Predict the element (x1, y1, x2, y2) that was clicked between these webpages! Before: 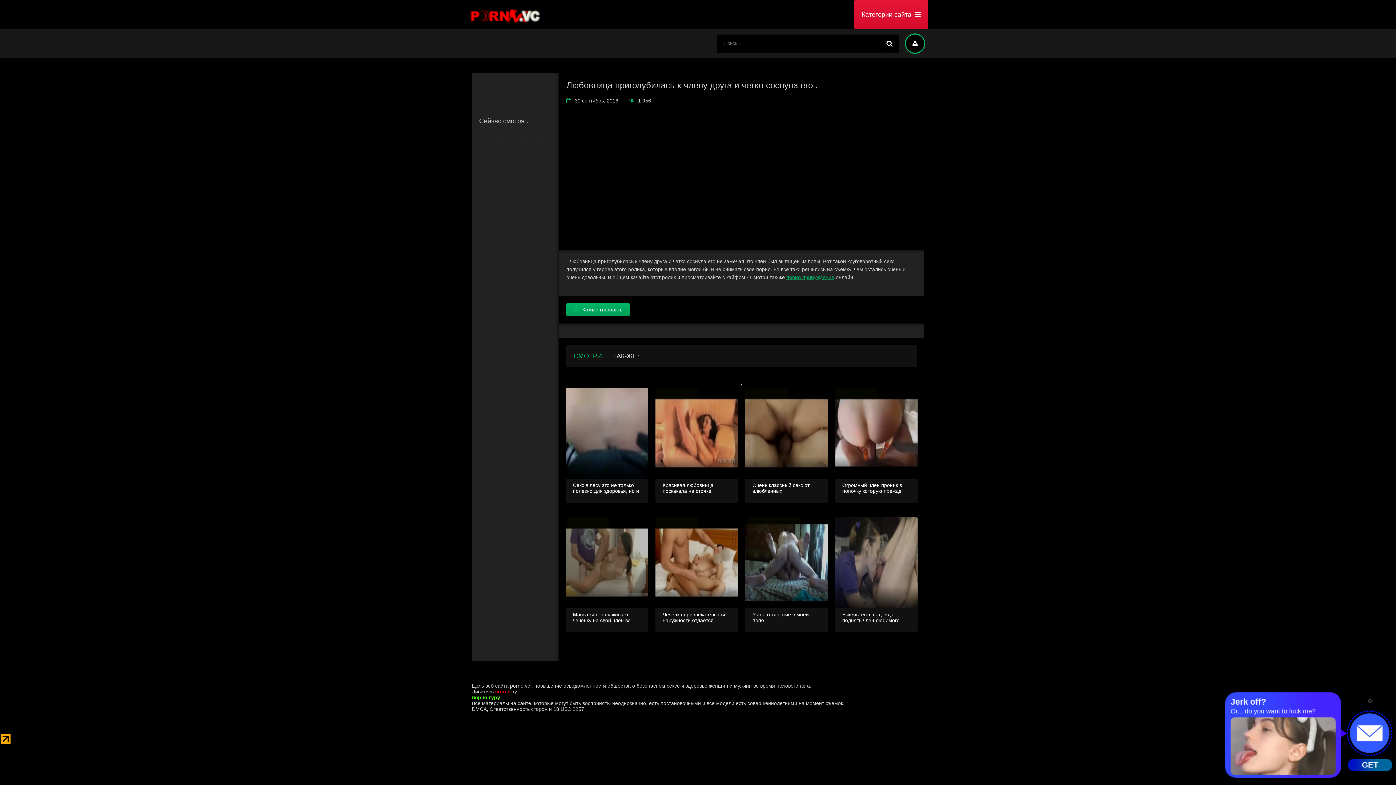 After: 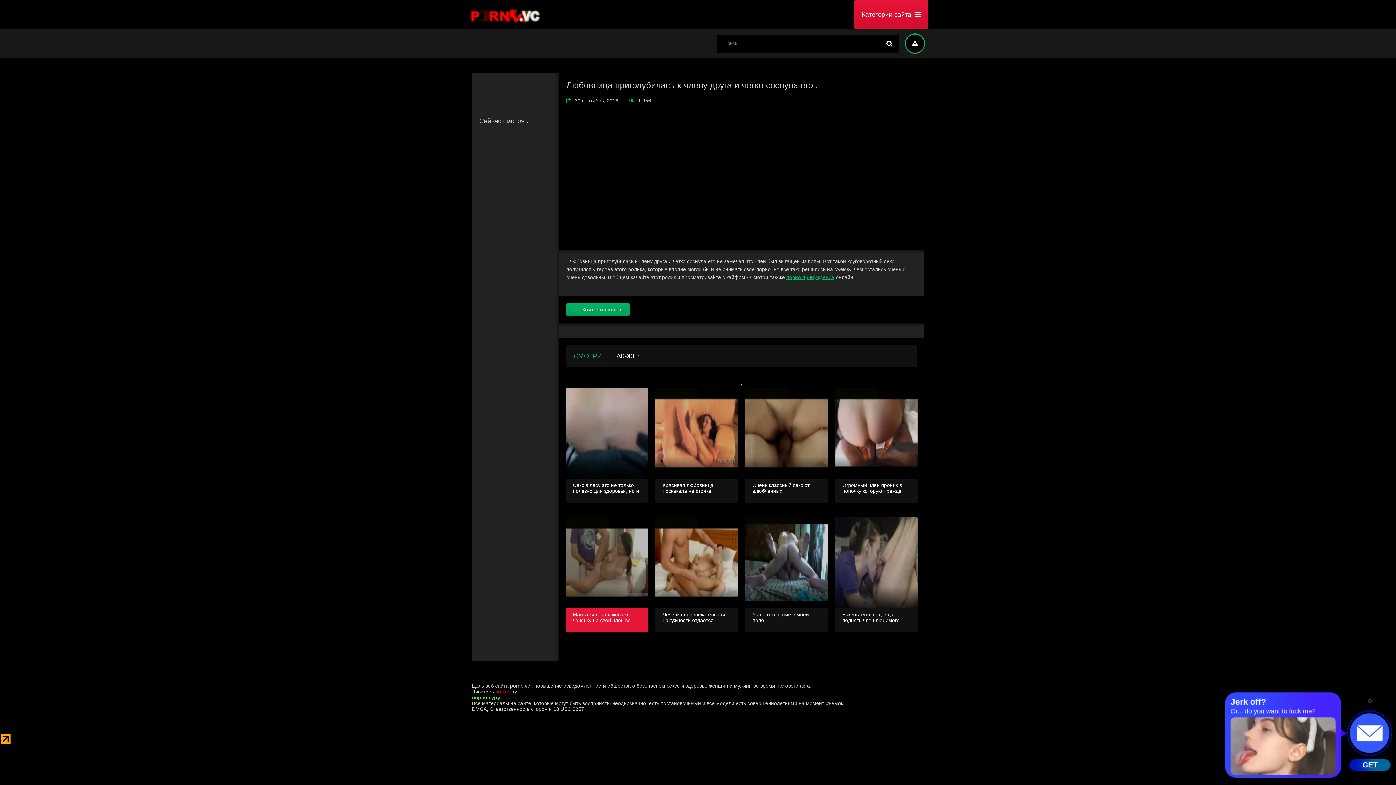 Action: bbox: (573, 517, 641, 625) label:  
Массажист насаживает чеченку на свой член во время